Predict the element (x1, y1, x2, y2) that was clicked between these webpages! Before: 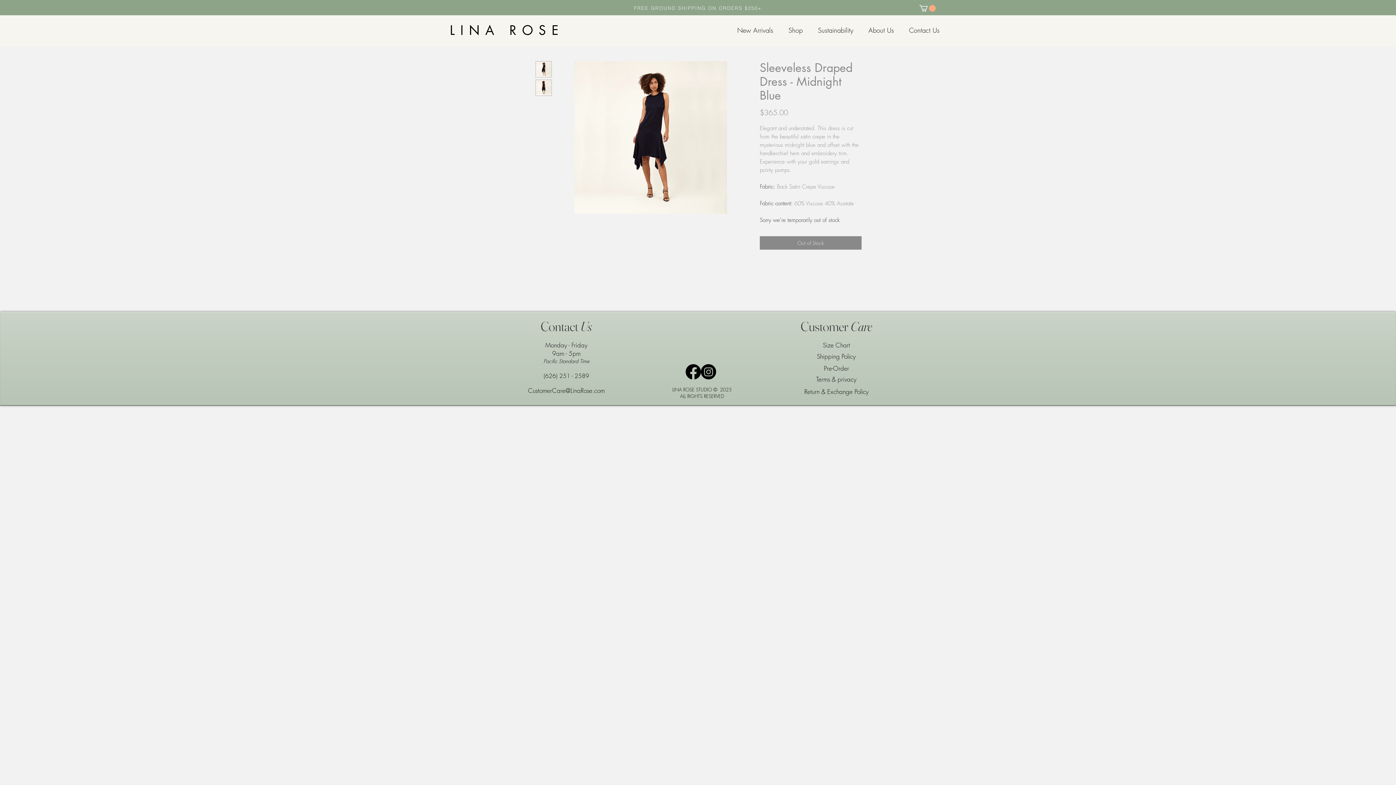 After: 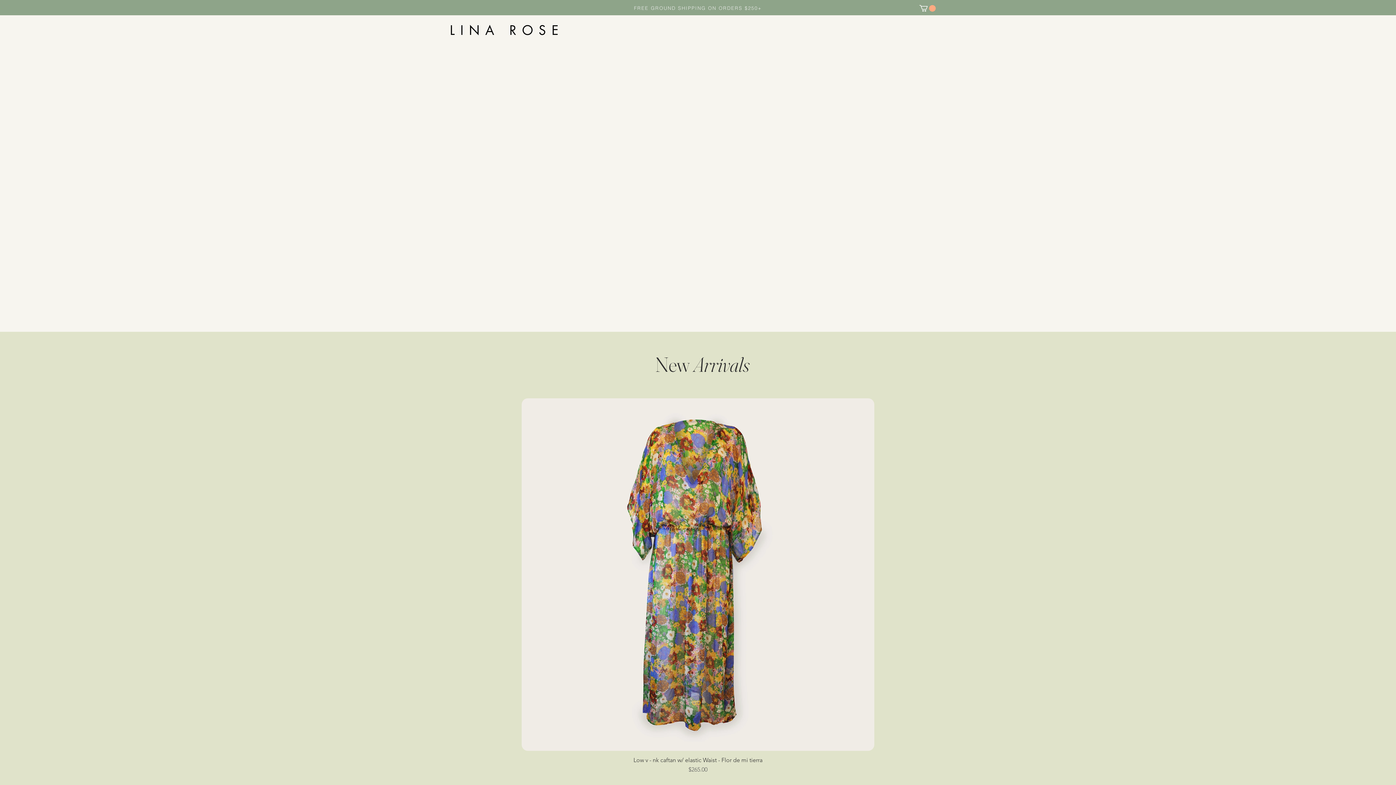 Action: label: LINA ROSE STUDIO bbox: (672, 386, 712, 393)